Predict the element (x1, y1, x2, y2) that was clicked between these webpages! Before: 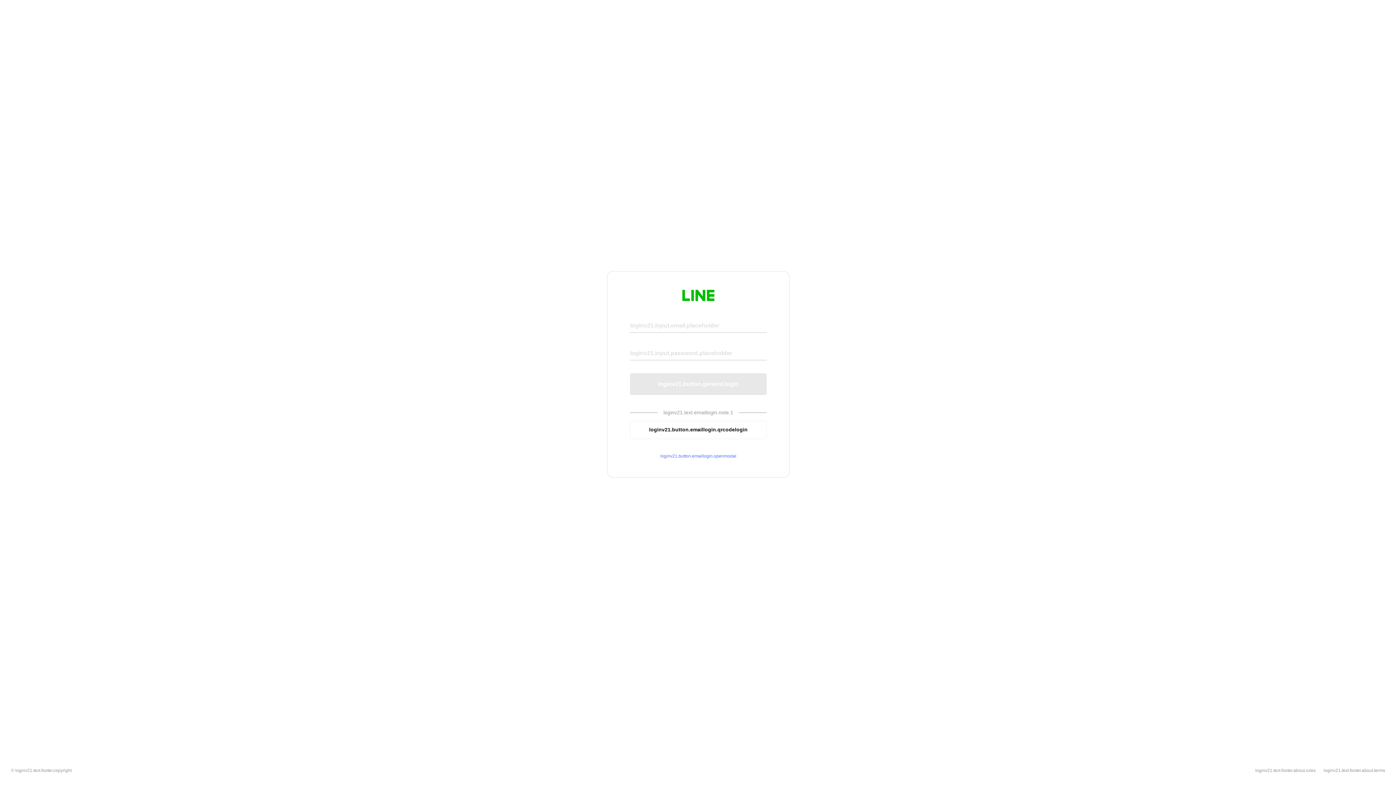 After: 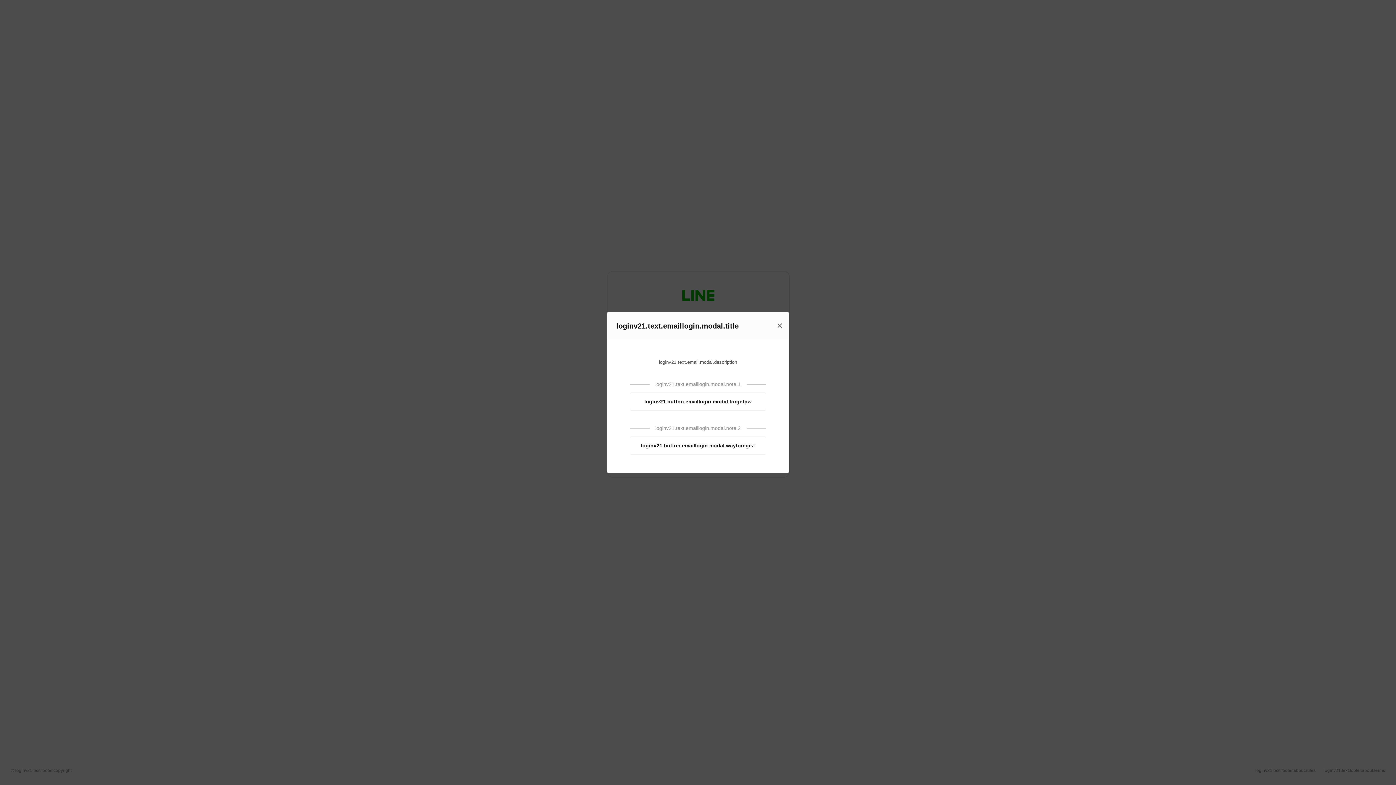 Action: bbox: (630, 453, 766, 459) label: loginv21.button.emaillogin.openmodal